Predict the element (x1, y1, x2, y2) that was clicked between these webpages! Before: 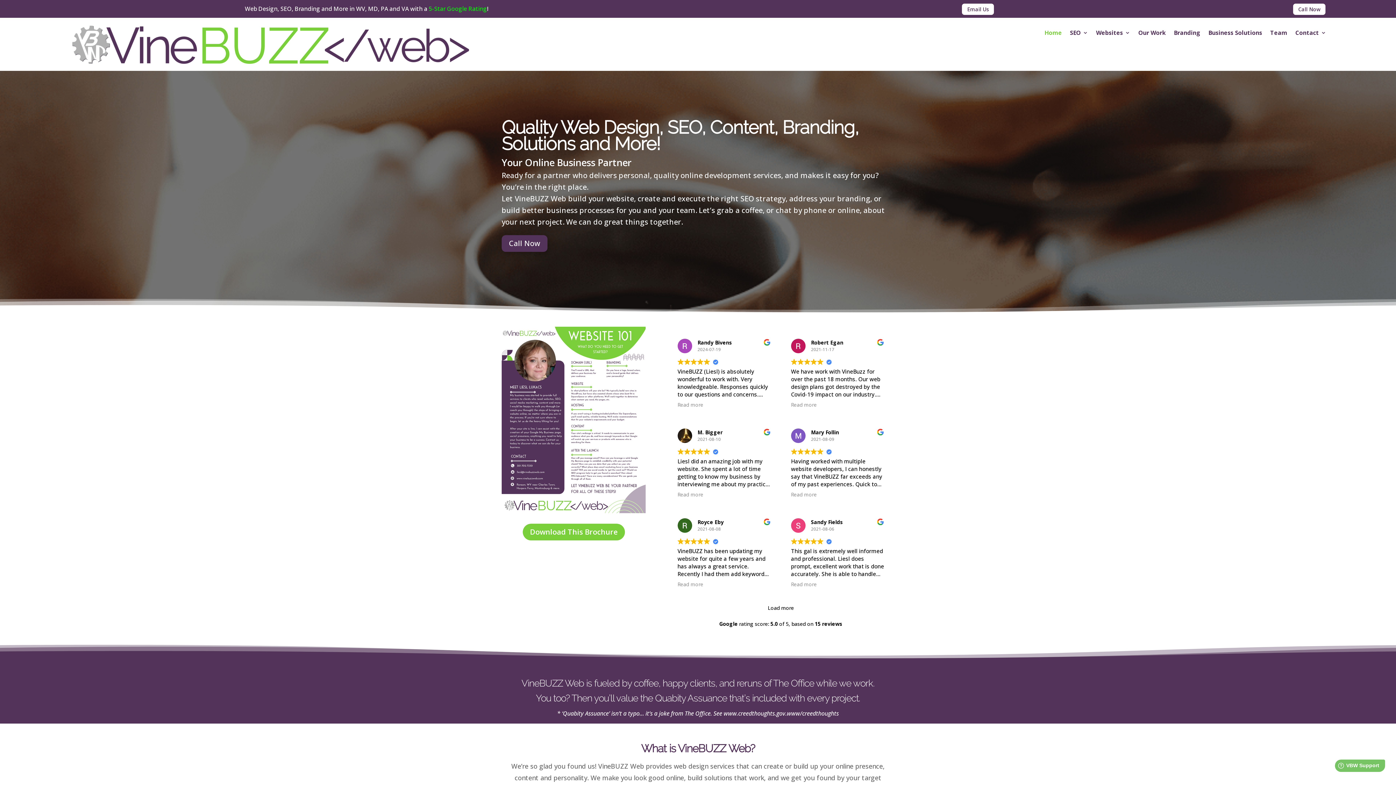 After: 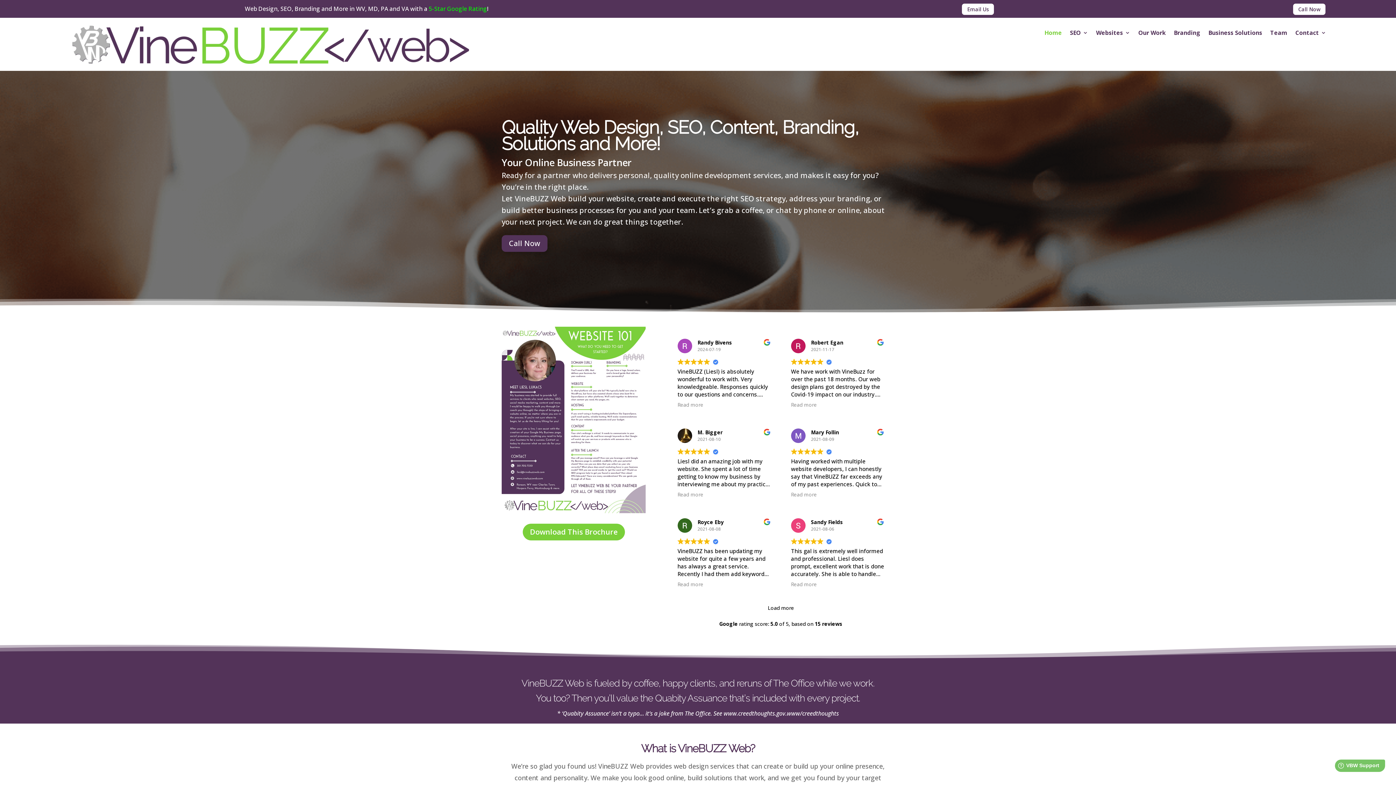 Action: bbox: (69, 60, 471, 68)